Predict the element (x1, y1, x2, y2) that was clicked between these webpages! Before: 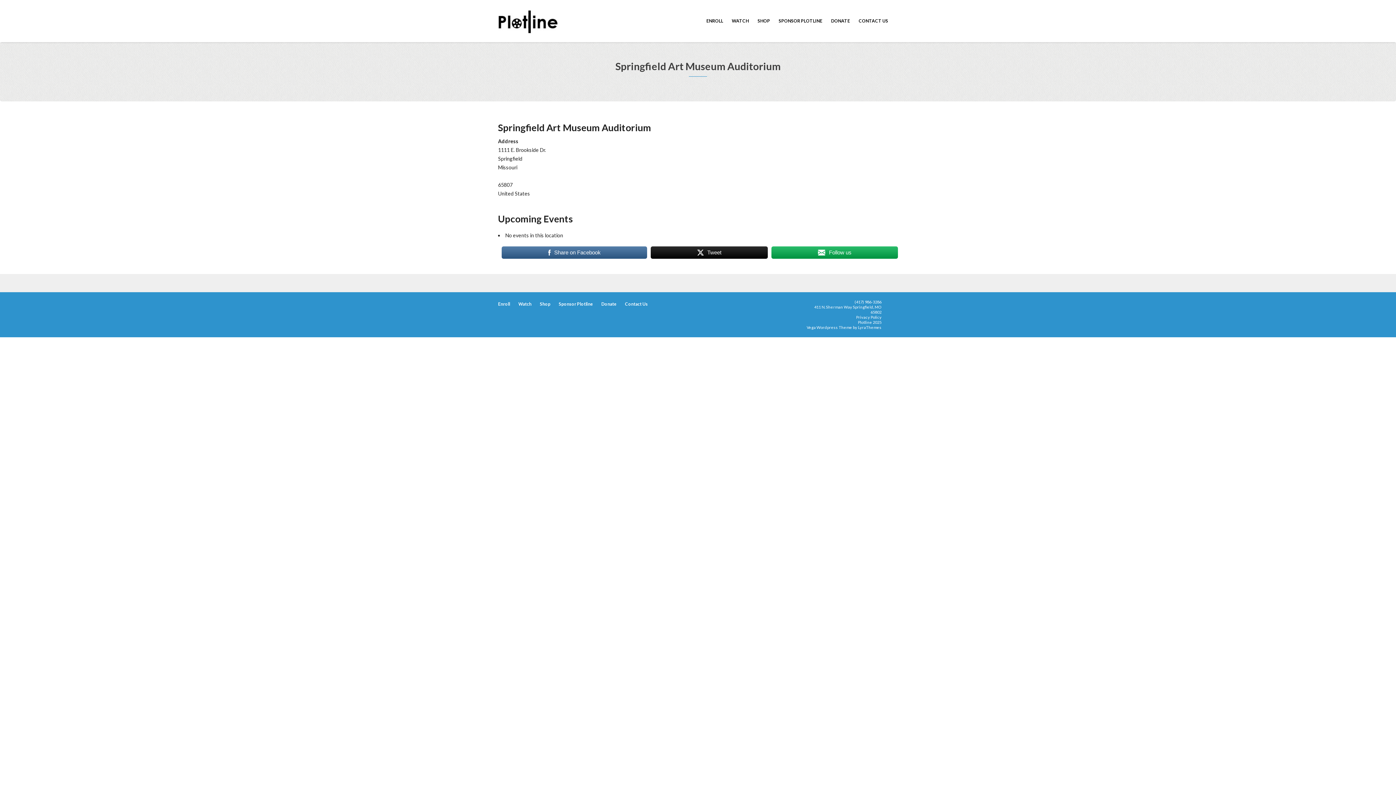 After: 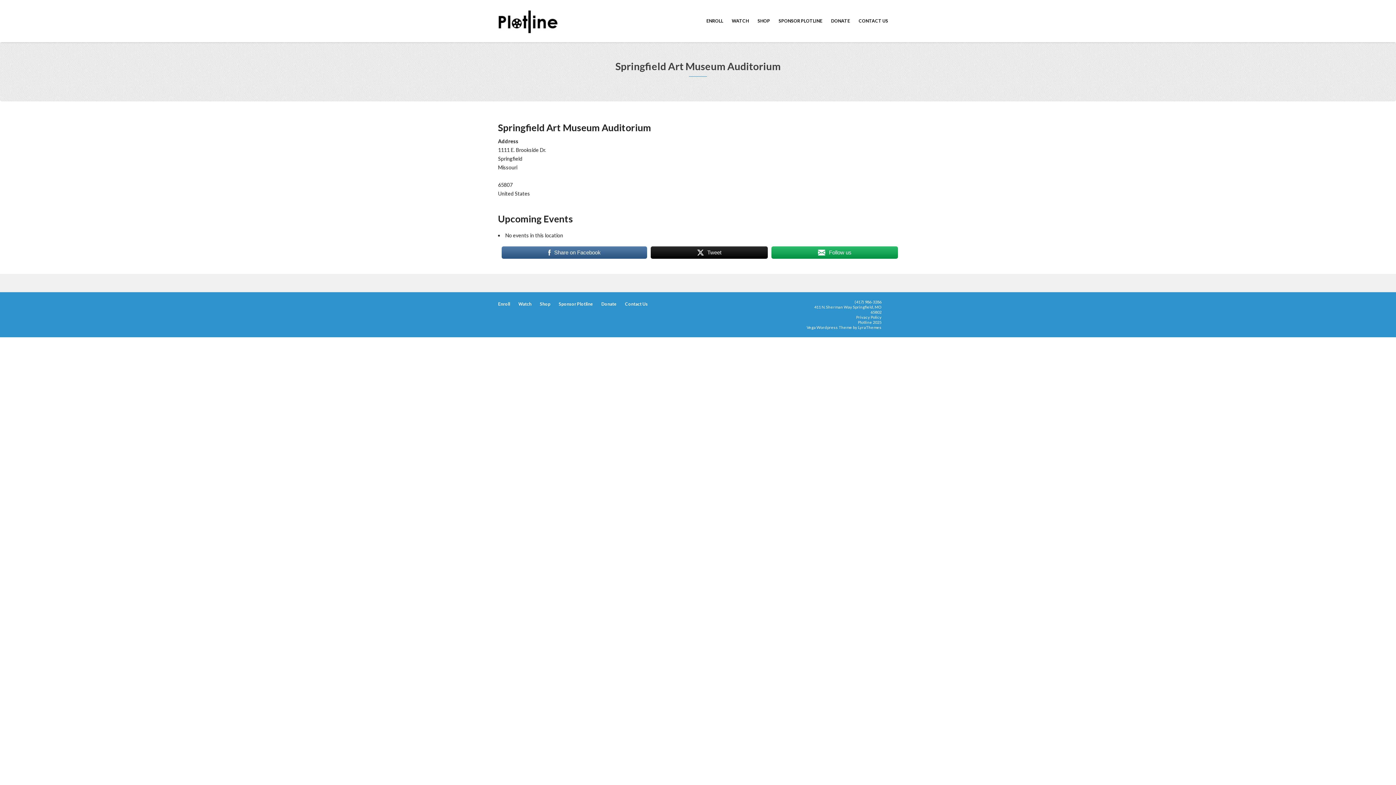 Action: label: Share on Facebook bbox: (501, 245, 647, 259)